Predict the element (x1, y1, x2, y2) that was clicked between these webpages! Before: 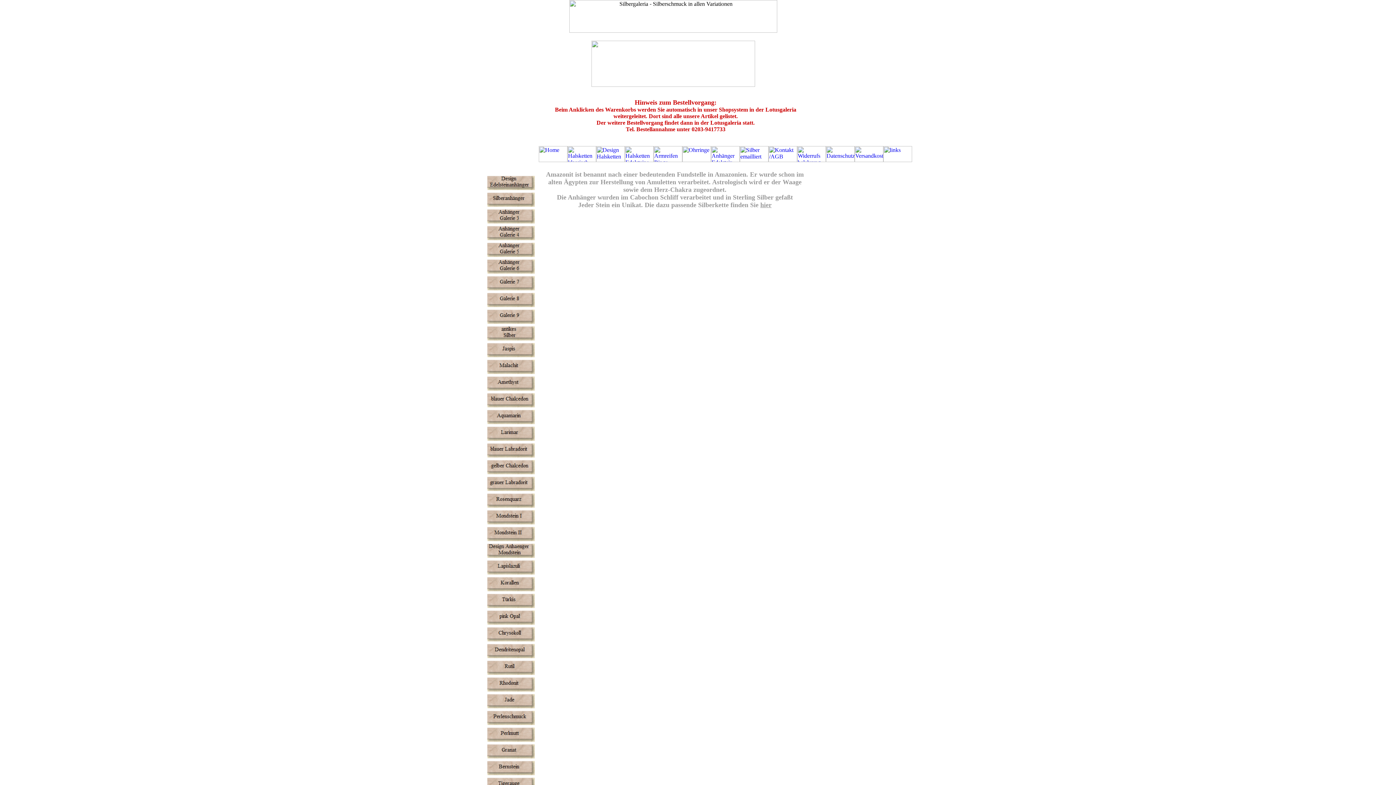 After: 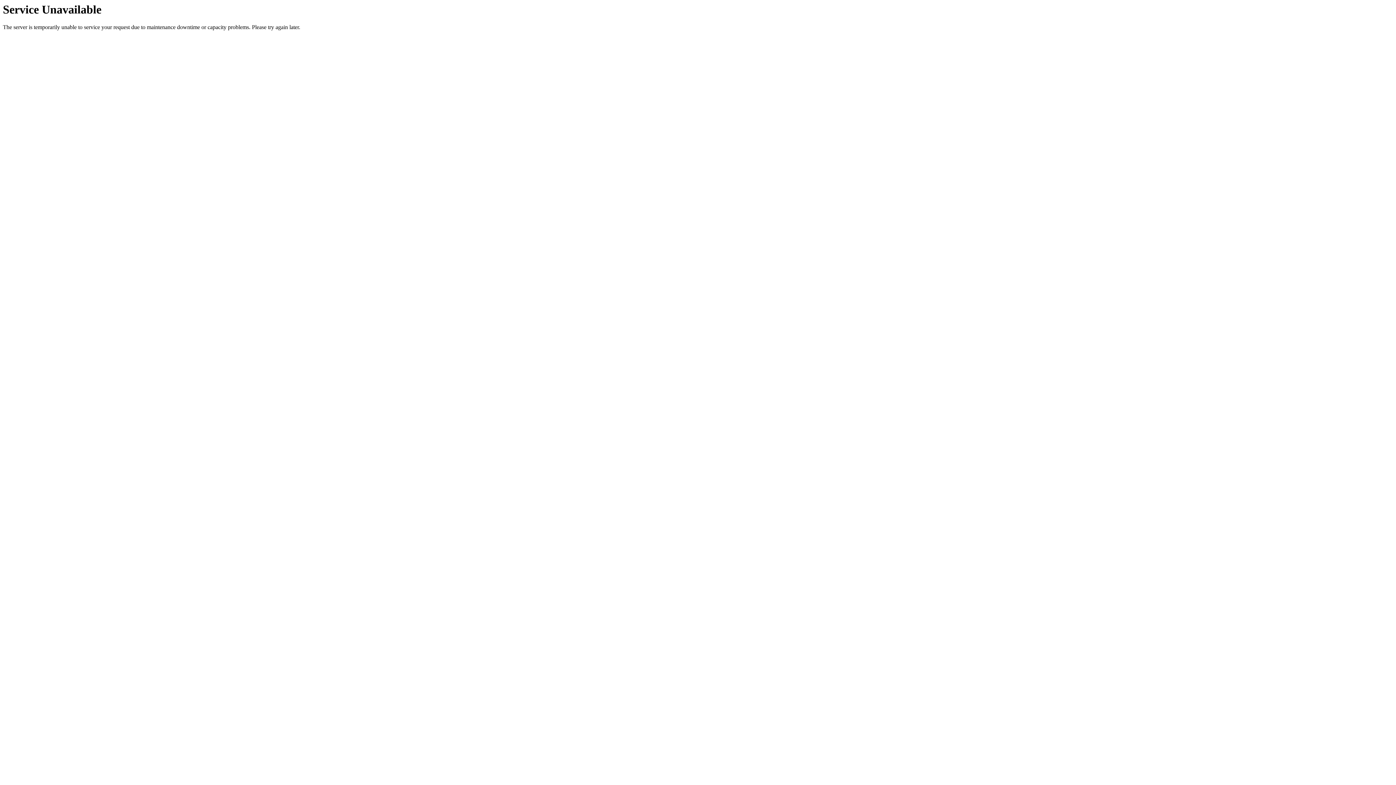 Action: bbox: (484, 603, 534, 609)